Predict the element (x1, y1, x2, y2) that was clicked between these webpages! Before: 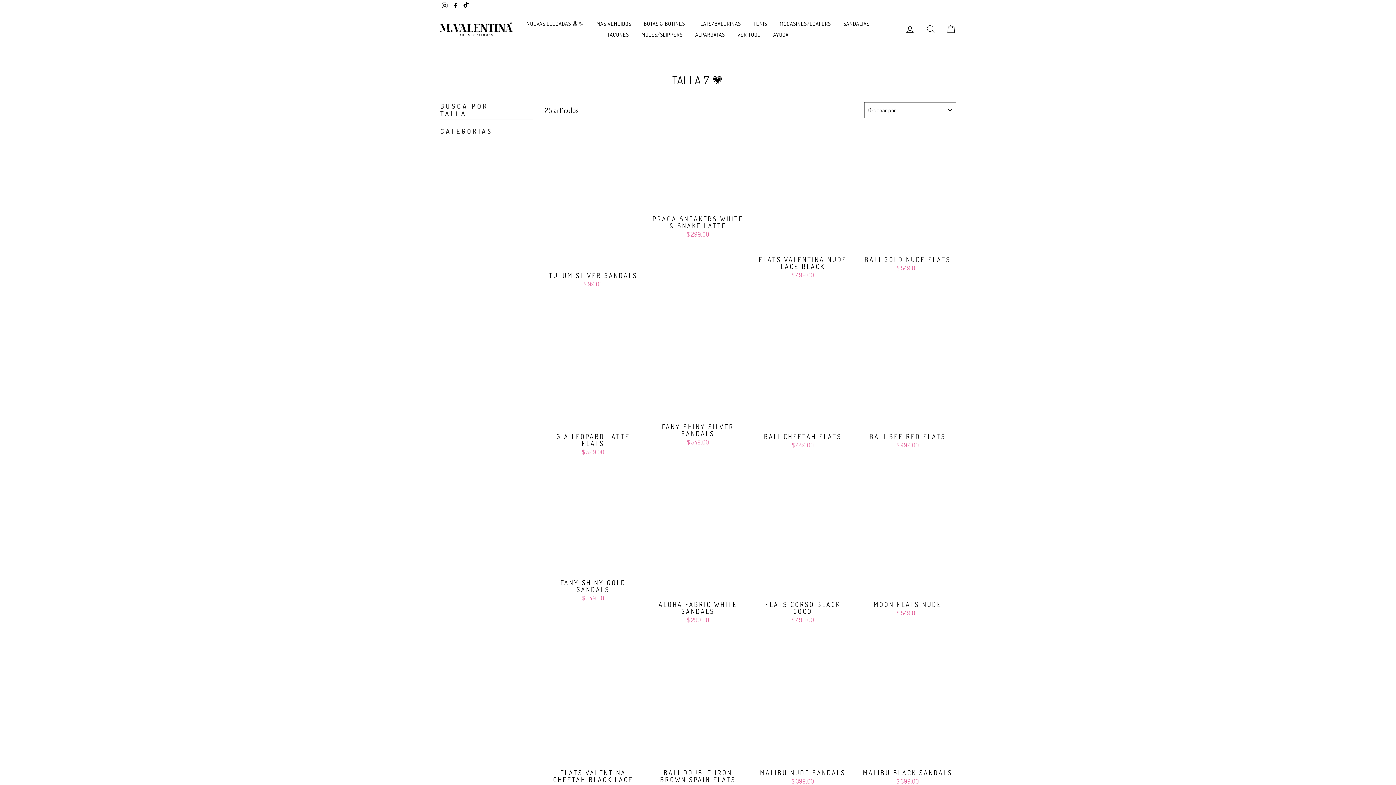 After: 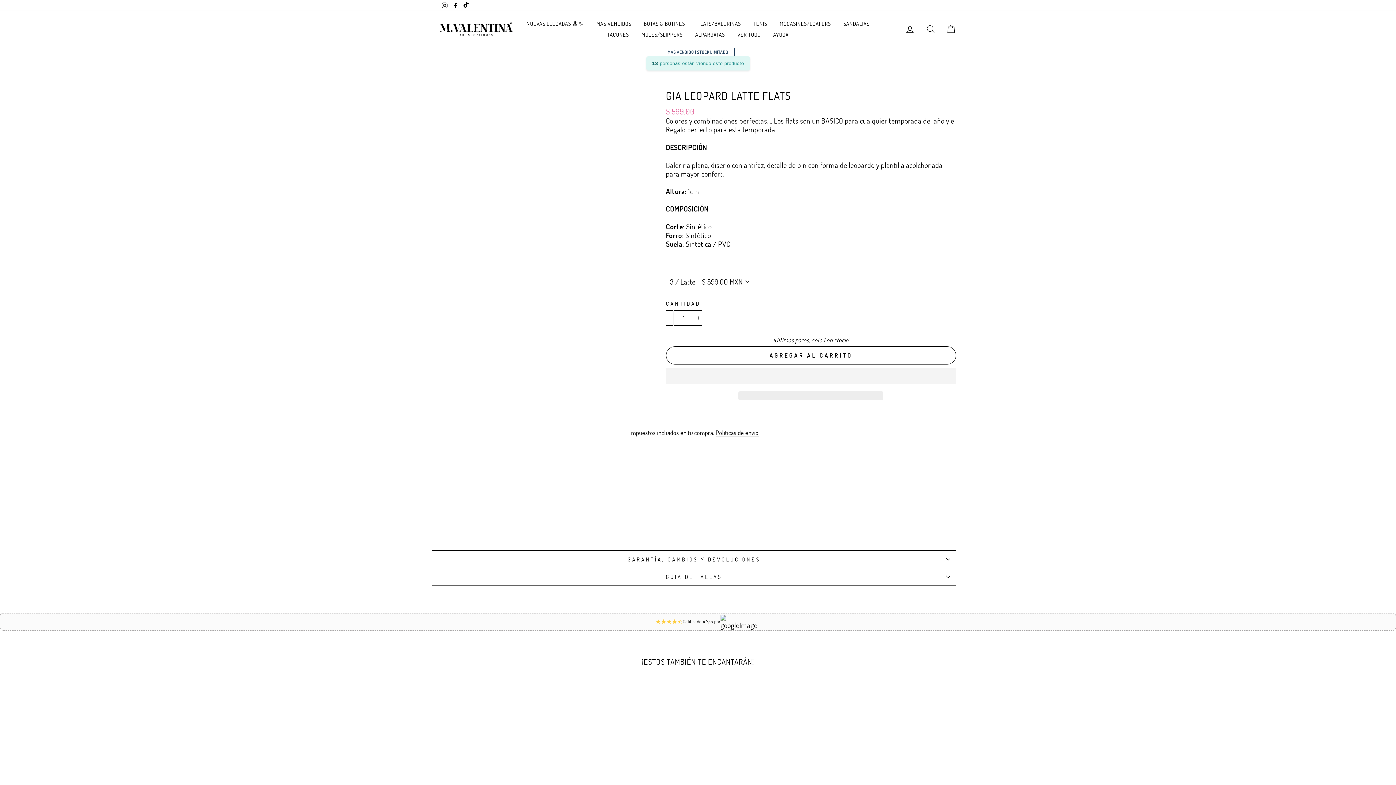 Action: bbox: (544, 300, 641, 457) label: GIA LEOPARD LATTE FLATS
$ 599.00